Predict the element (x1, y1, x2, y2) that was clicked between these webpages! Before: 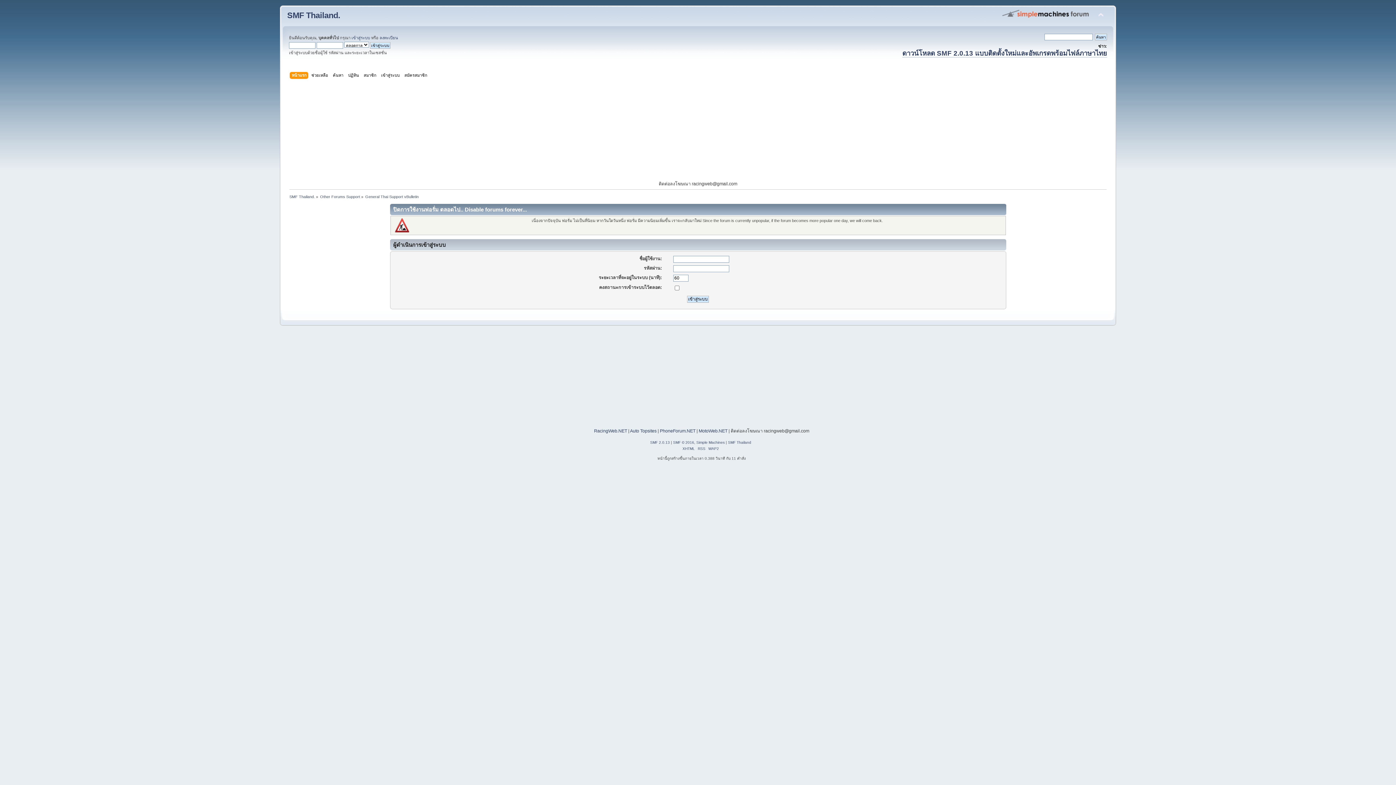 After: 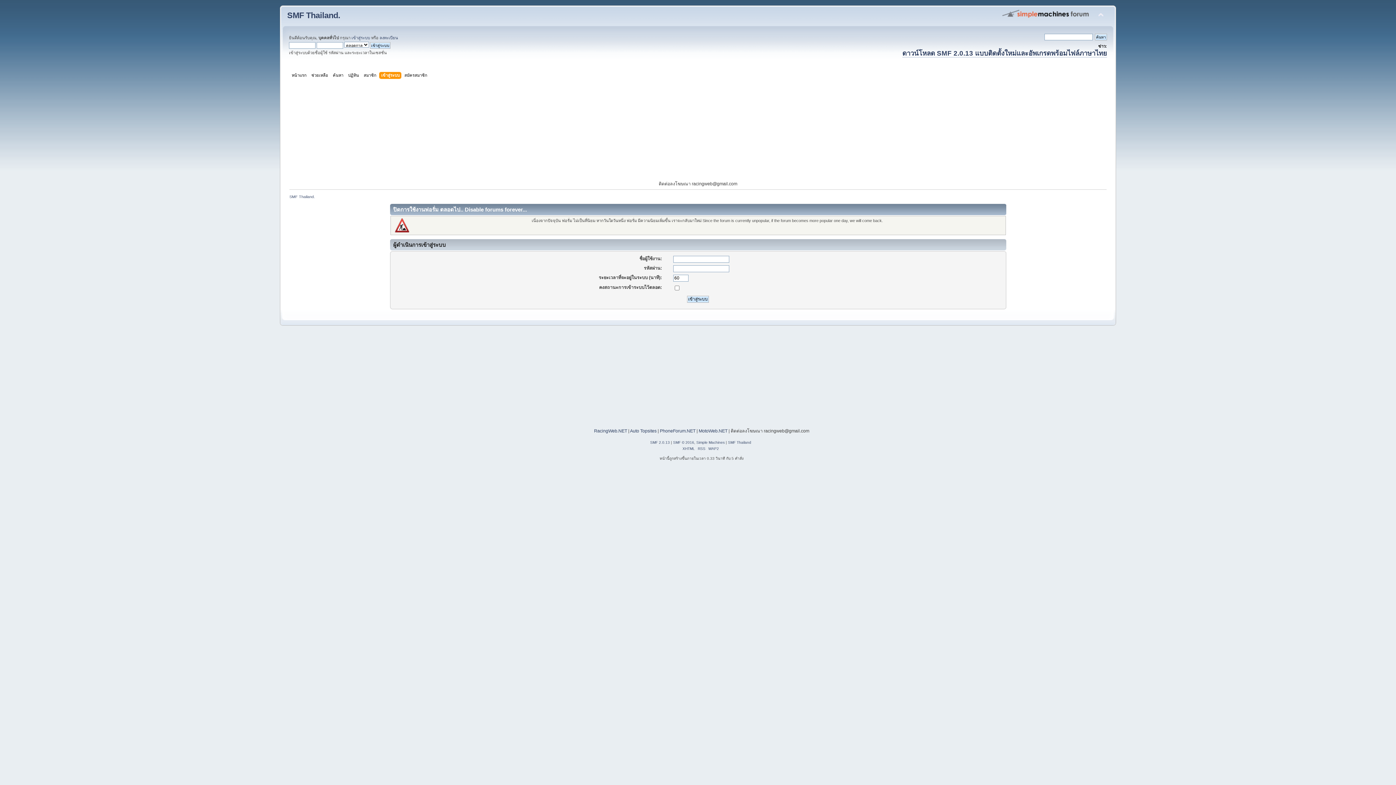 Action: bbox: (351, 35, 370, 40) label: เข้าสู่ระบบ